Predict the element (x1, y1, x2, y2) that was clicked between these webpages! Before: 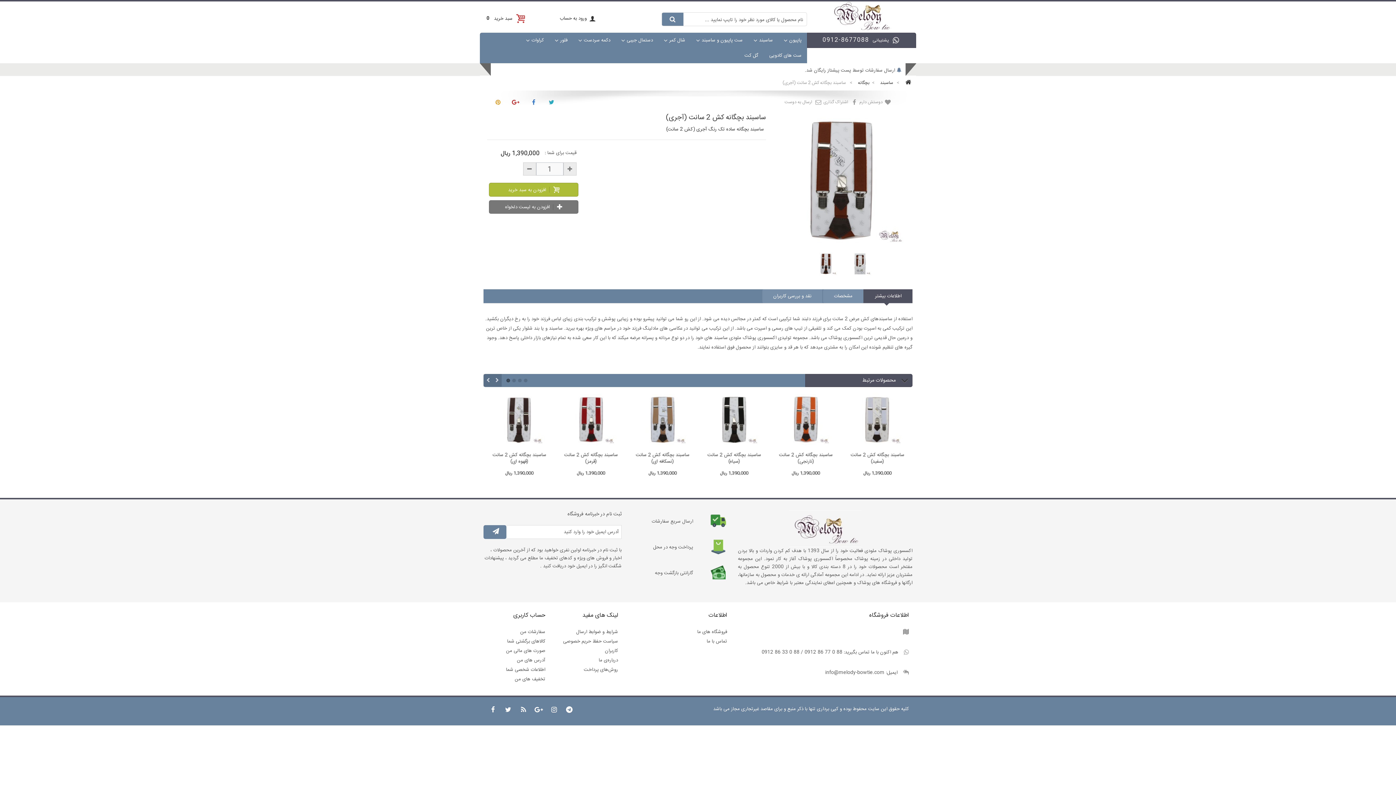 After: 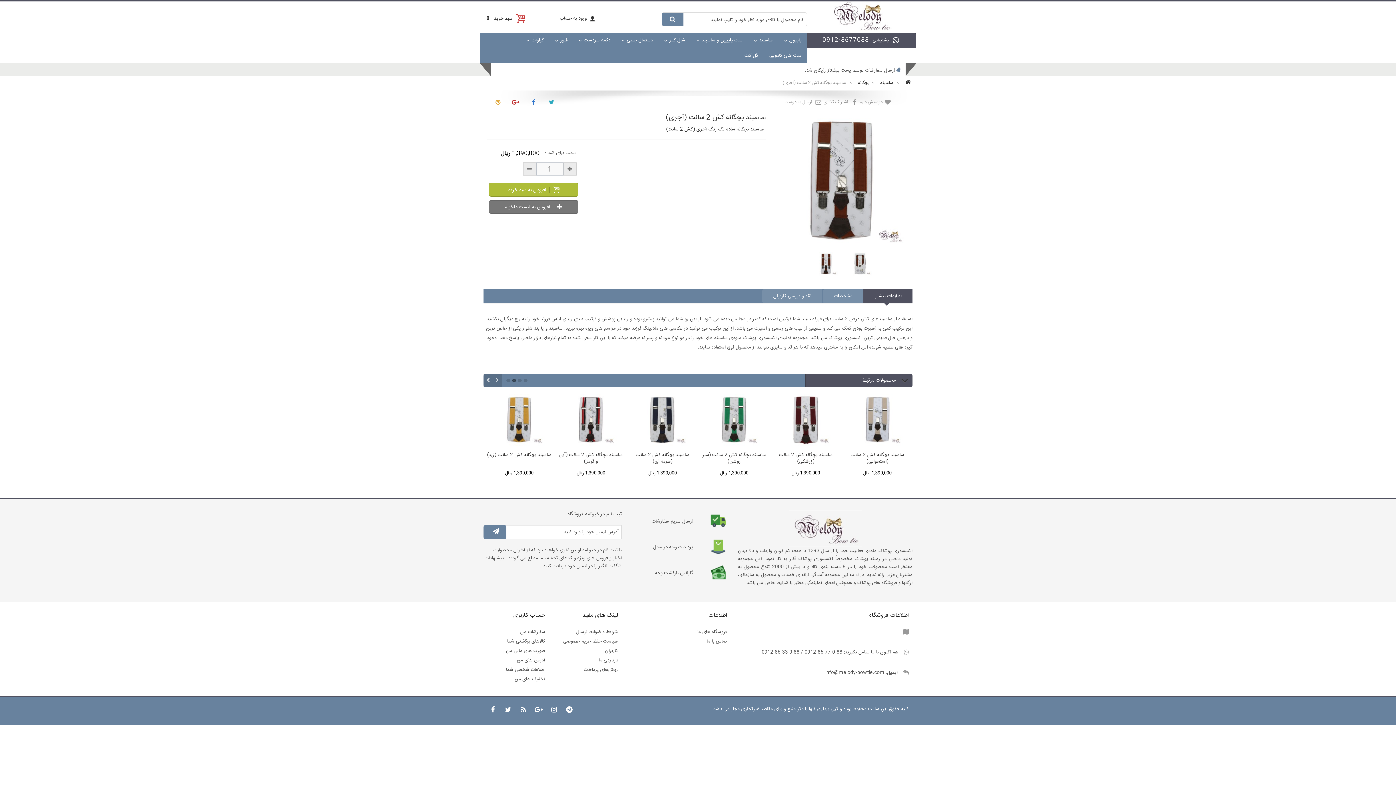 Action: label: با ثبت نام در خبرنامه اولین نفری خواهید بود که از آخرین محصولات ، اخبار و فروش های ویژه و کدهای تخفیف ما مطلع می گردید ، پیشنهادات شگفت انگیز را در ایمیل خود دریافت کنید . bbox: (483, 546, 621, 570)